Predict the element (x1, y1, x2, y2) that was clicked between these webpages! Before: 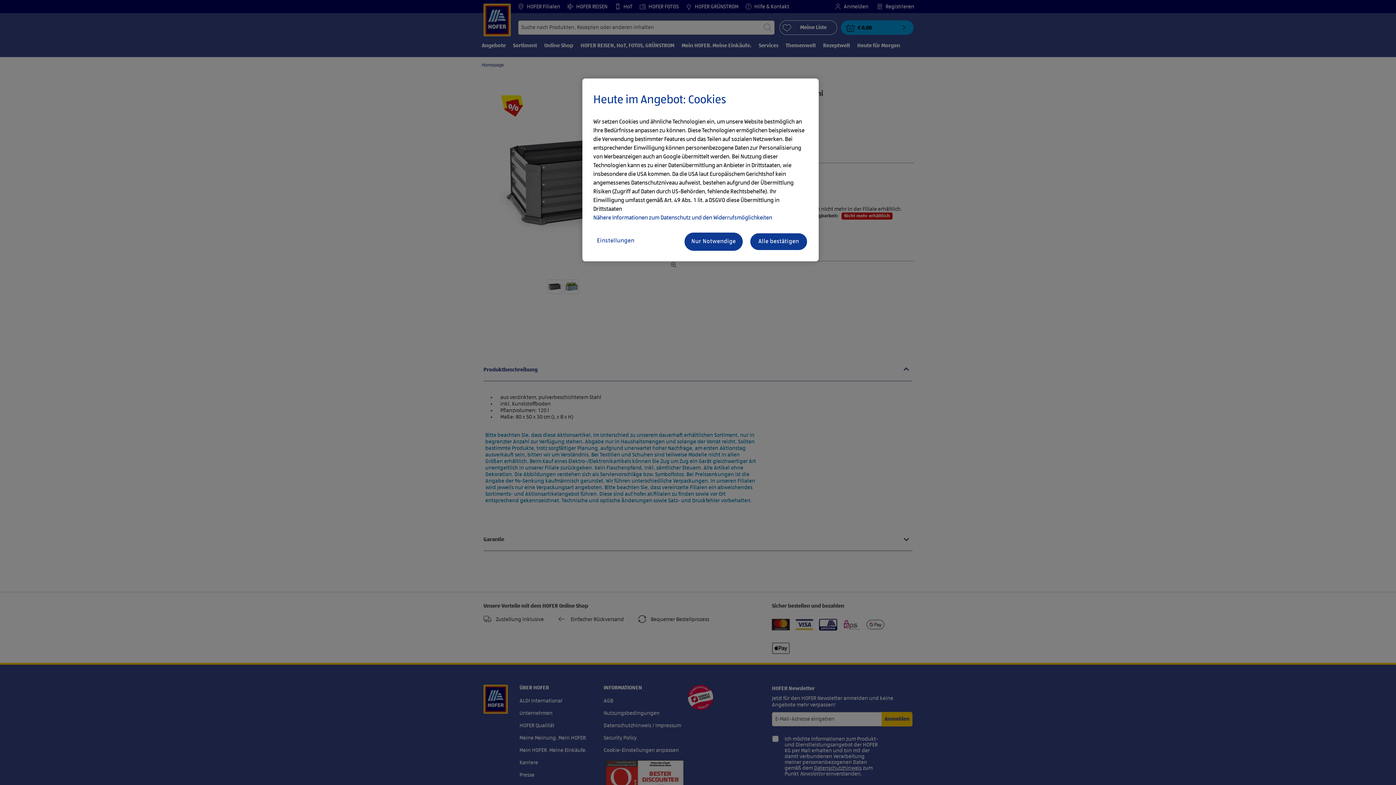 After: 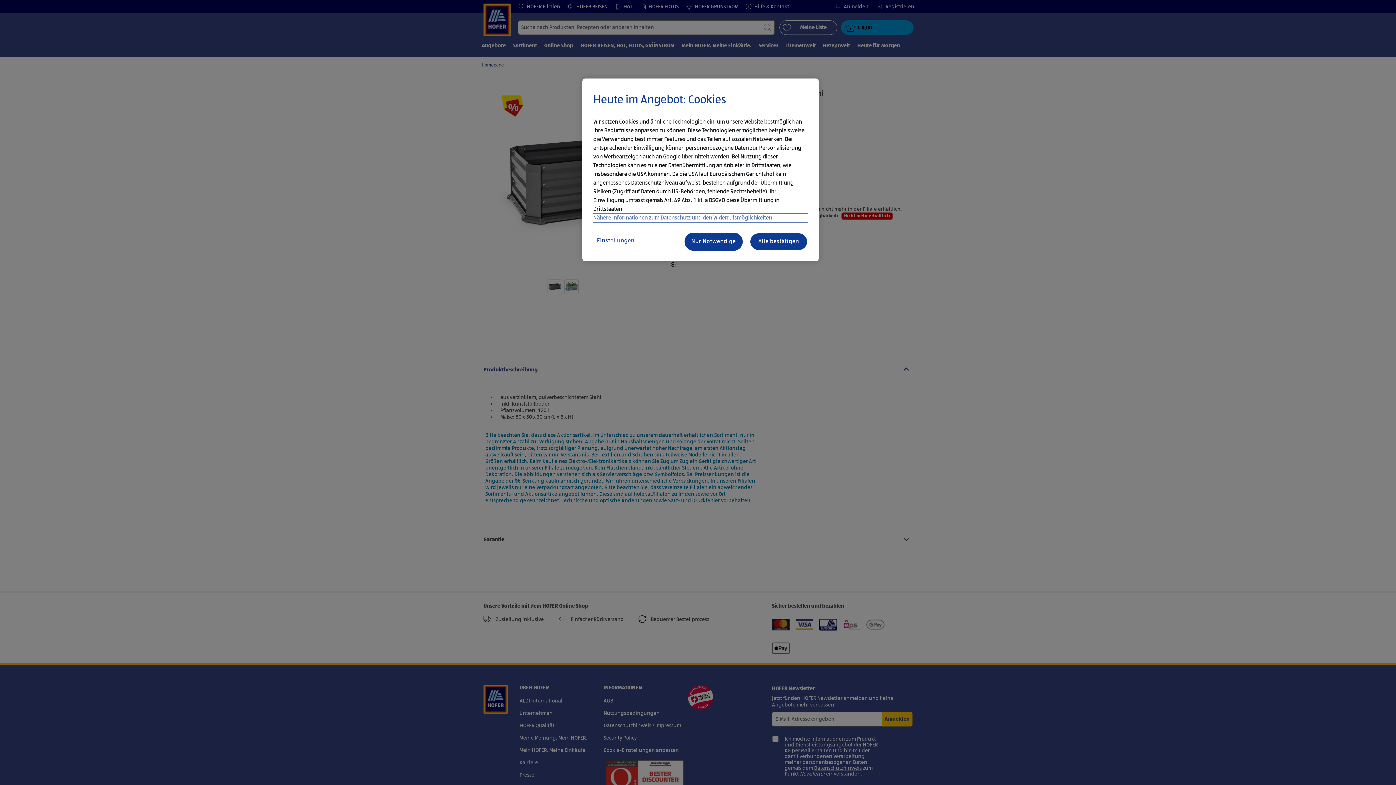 Action: label: Nähere Informationen zum Datenschutz und den Widerrufsmöglichkeiten bbox: (593, 213, 808, 222)